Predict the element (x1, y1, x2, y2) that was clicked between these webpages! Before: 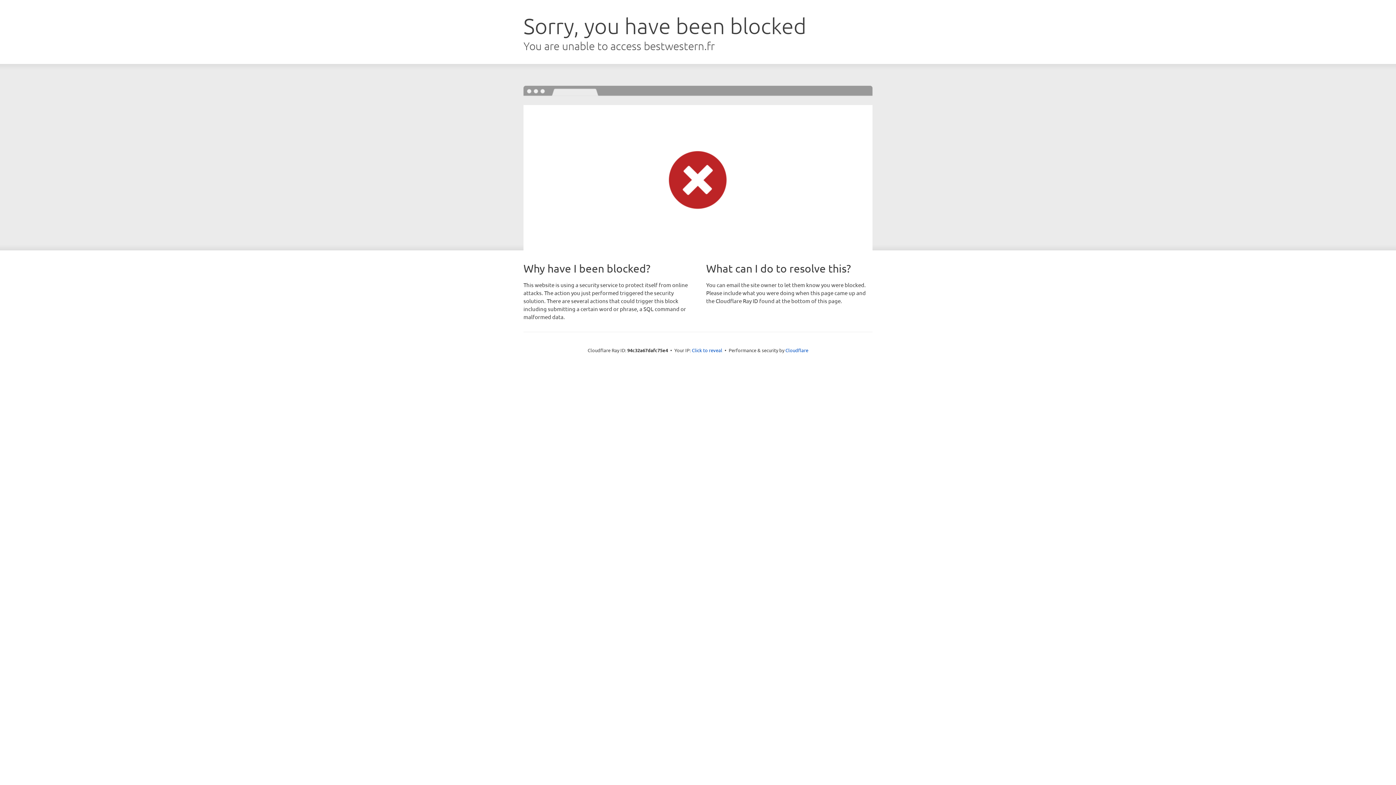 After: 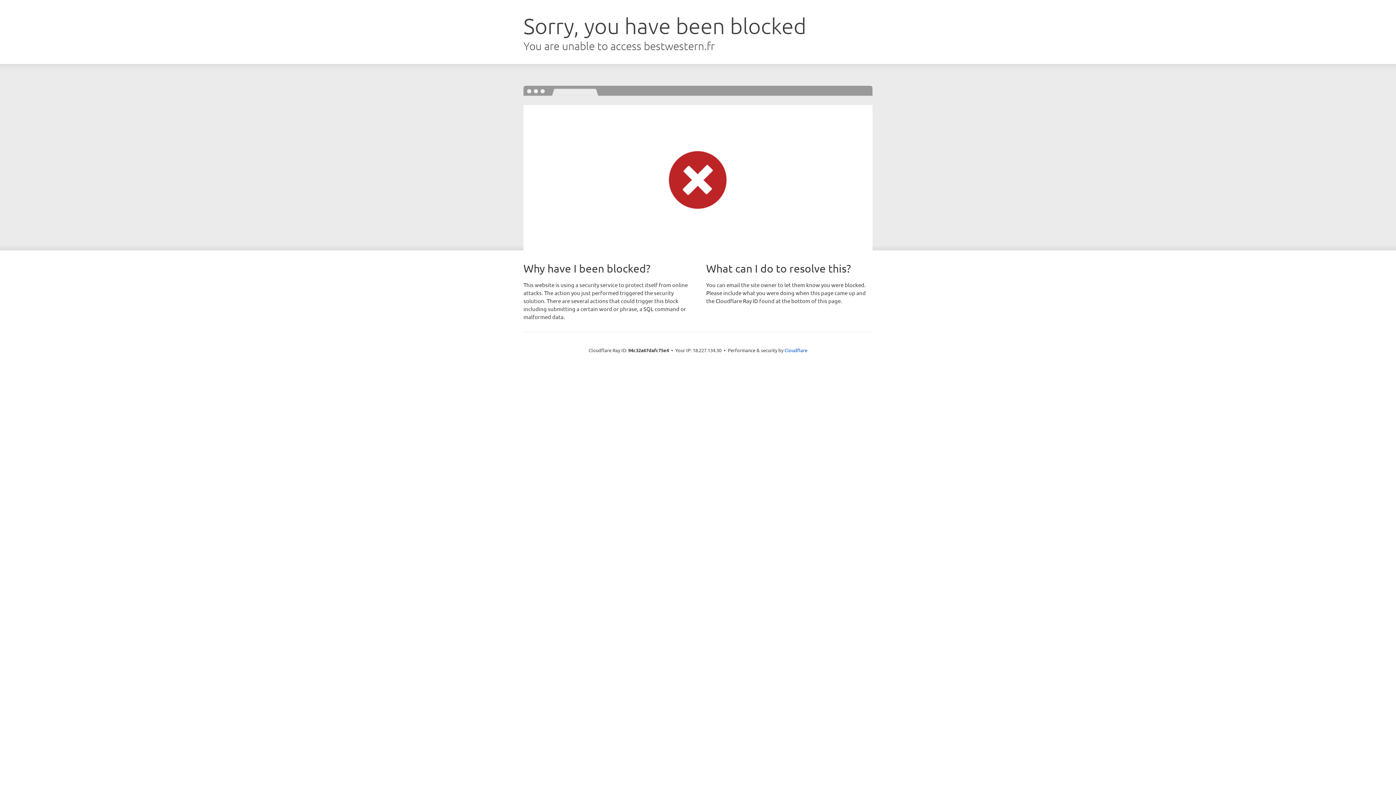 Action: bbox: (692, 346, 722, 353) label: Click to reveal